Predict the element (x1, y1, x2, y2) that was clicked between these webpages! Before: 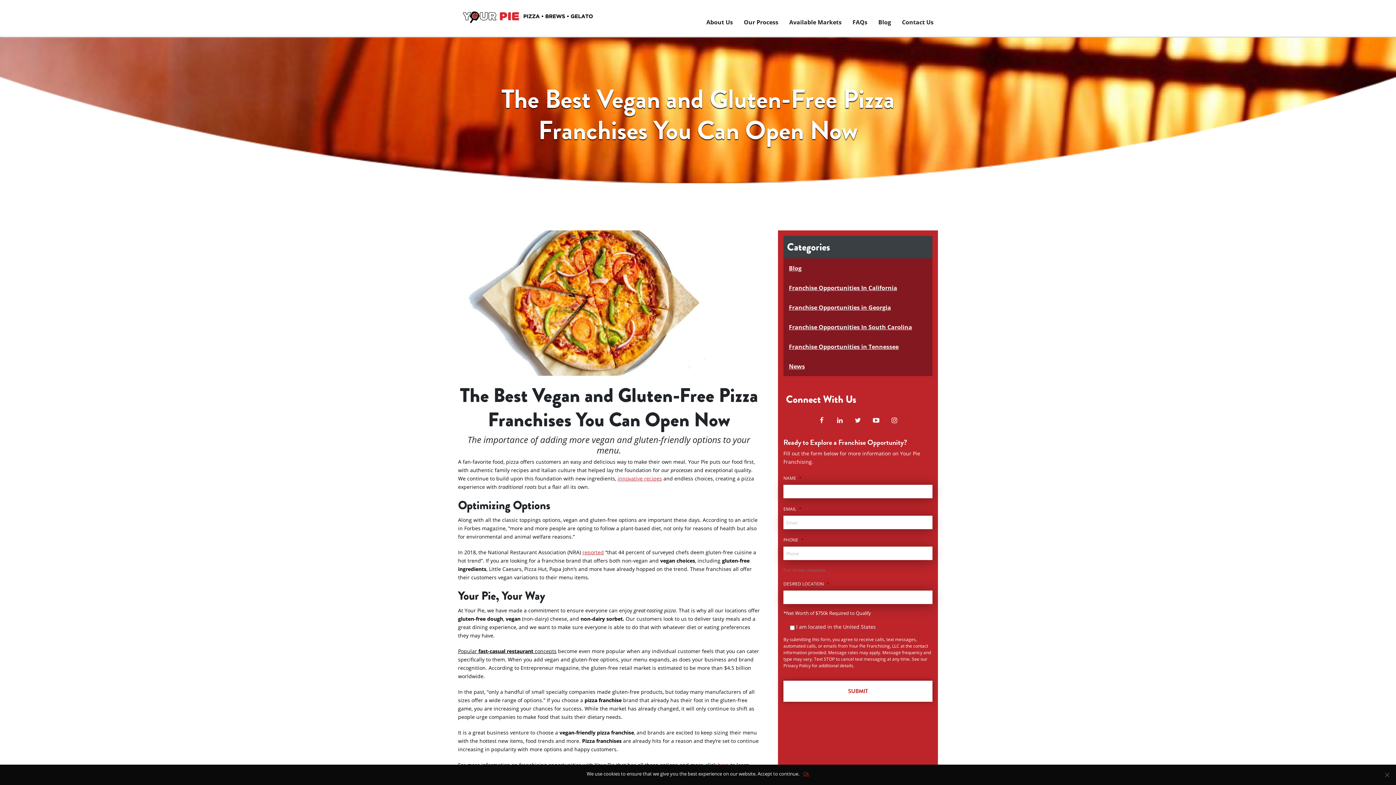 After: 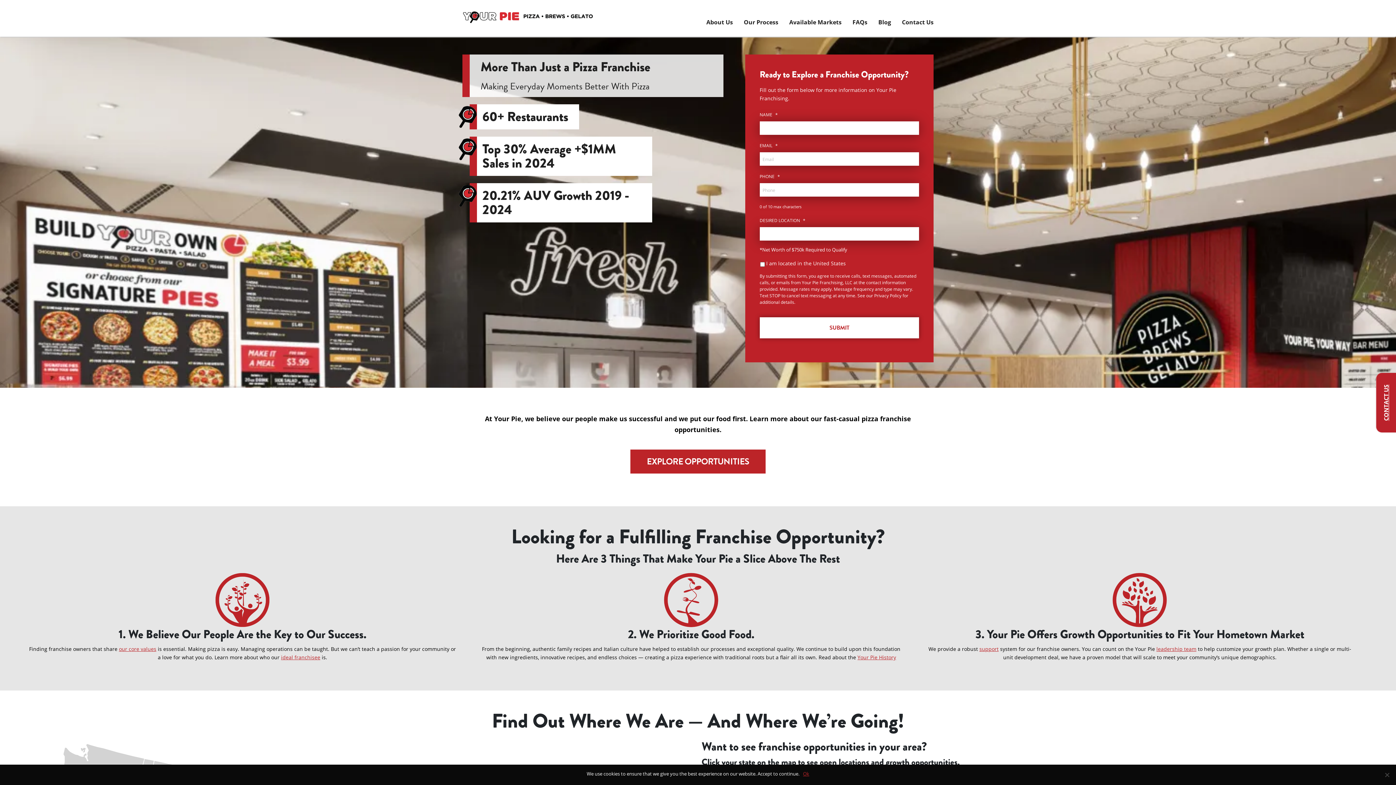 Action: label: Our Process bbox: (744, 14, 778, 29)